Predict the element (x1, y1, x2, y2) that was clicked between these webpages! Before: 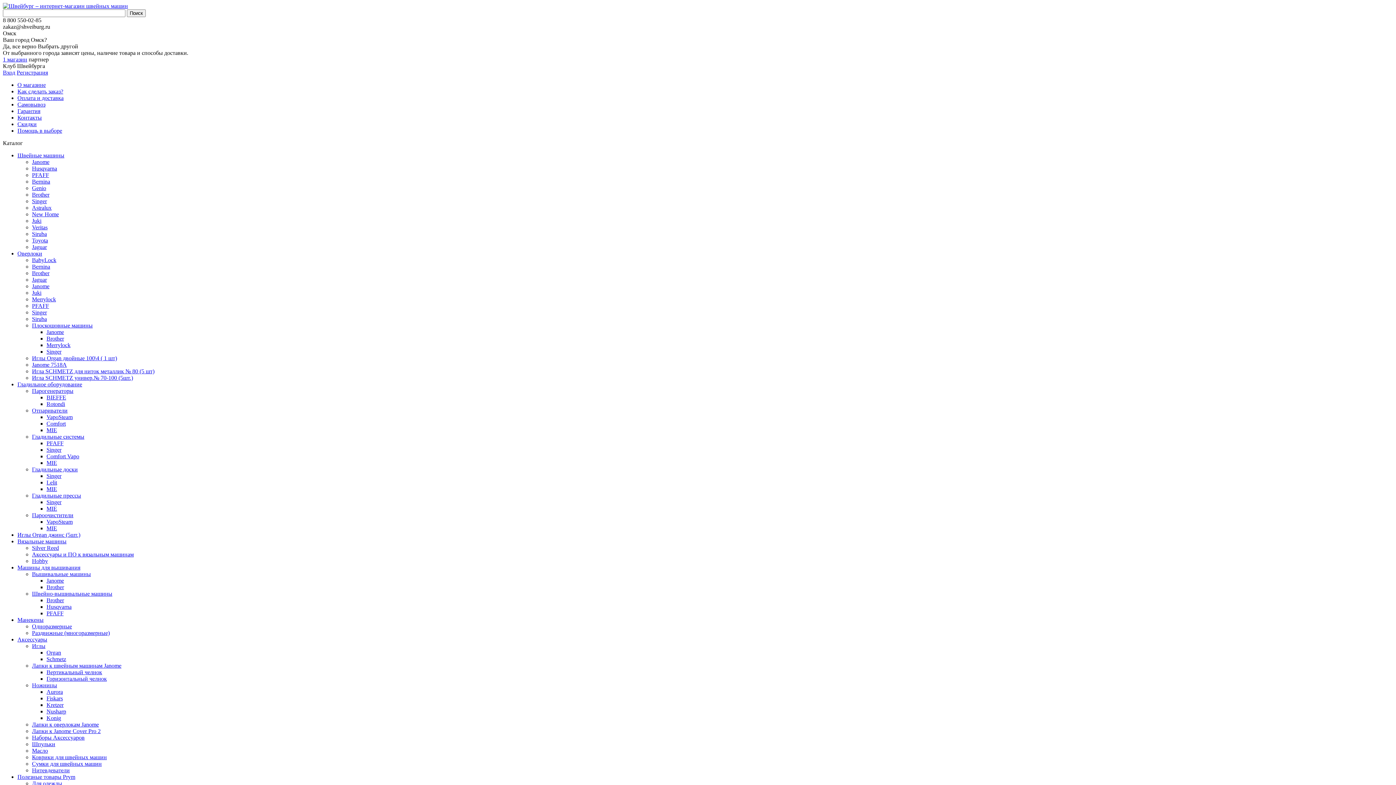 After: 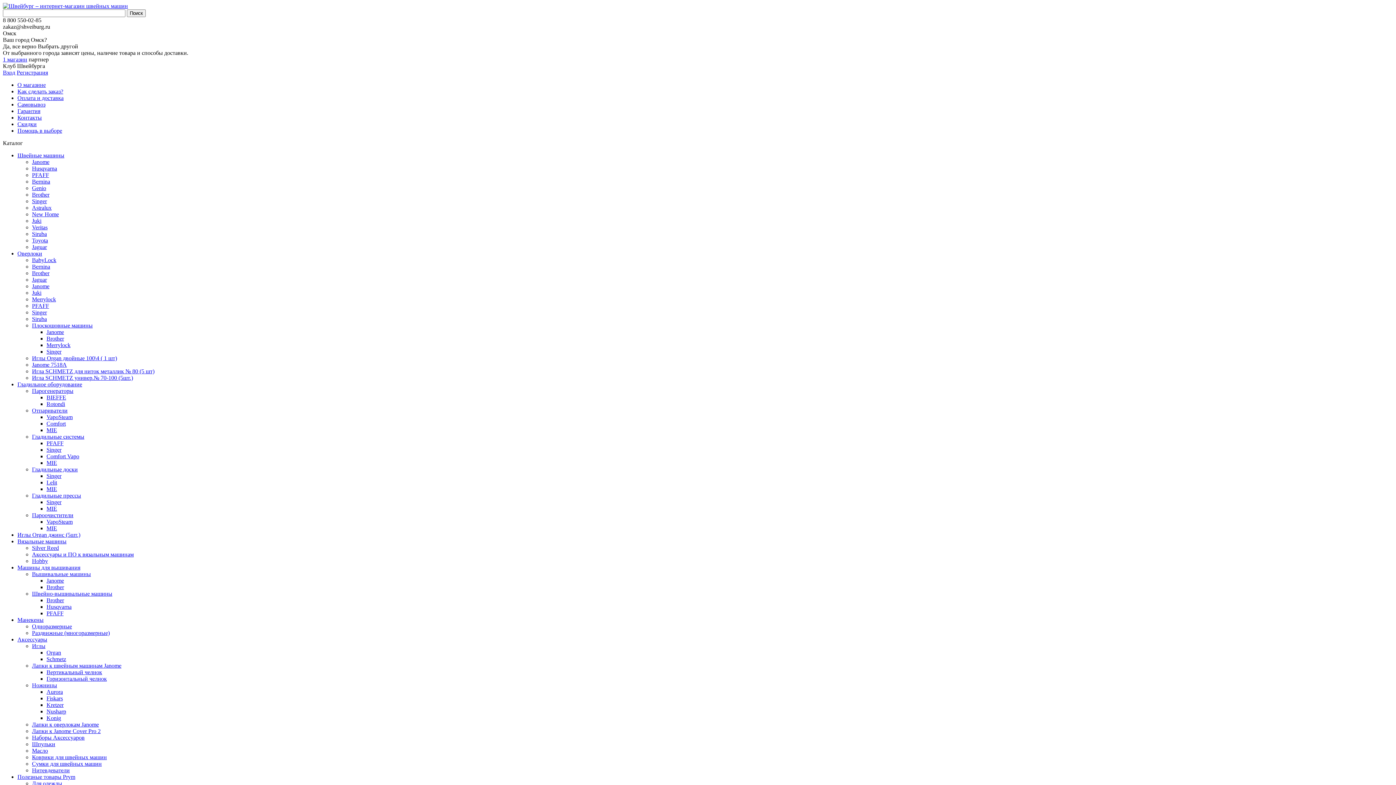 Action: label: Иглы bbox: (32, 643, 45, 649)